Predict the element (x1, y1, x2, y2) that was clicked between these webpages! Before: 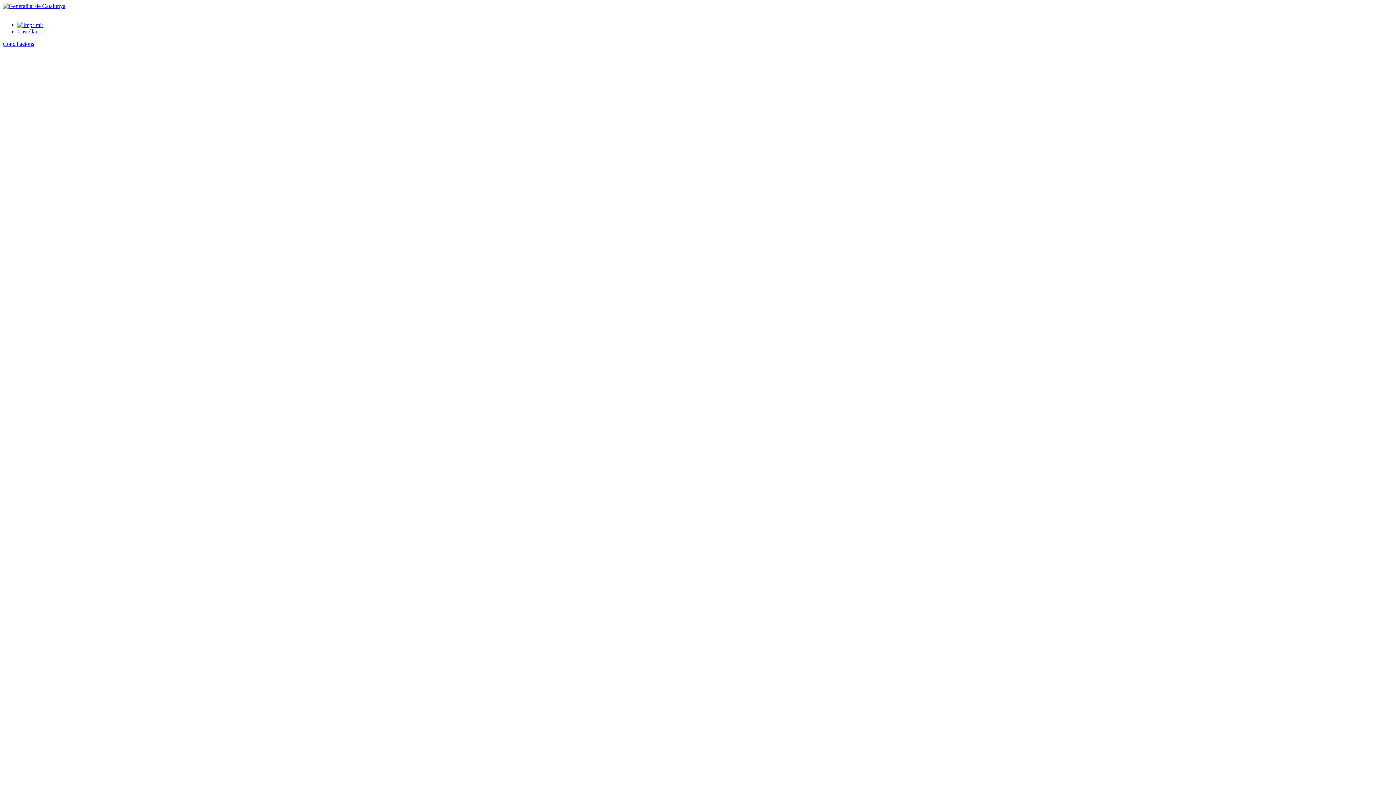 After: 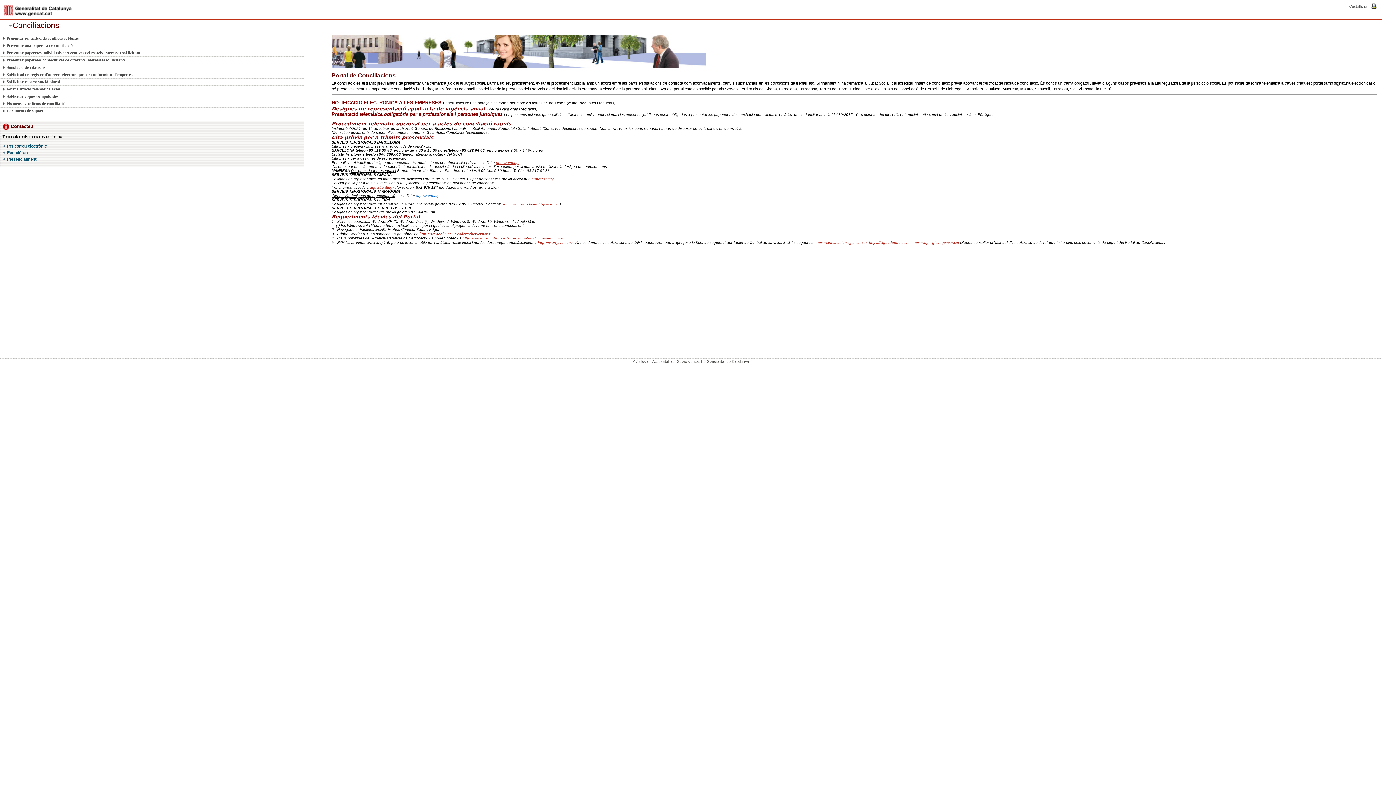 Action: bbox: (2, 40, 34, 46) label: Conciliacions